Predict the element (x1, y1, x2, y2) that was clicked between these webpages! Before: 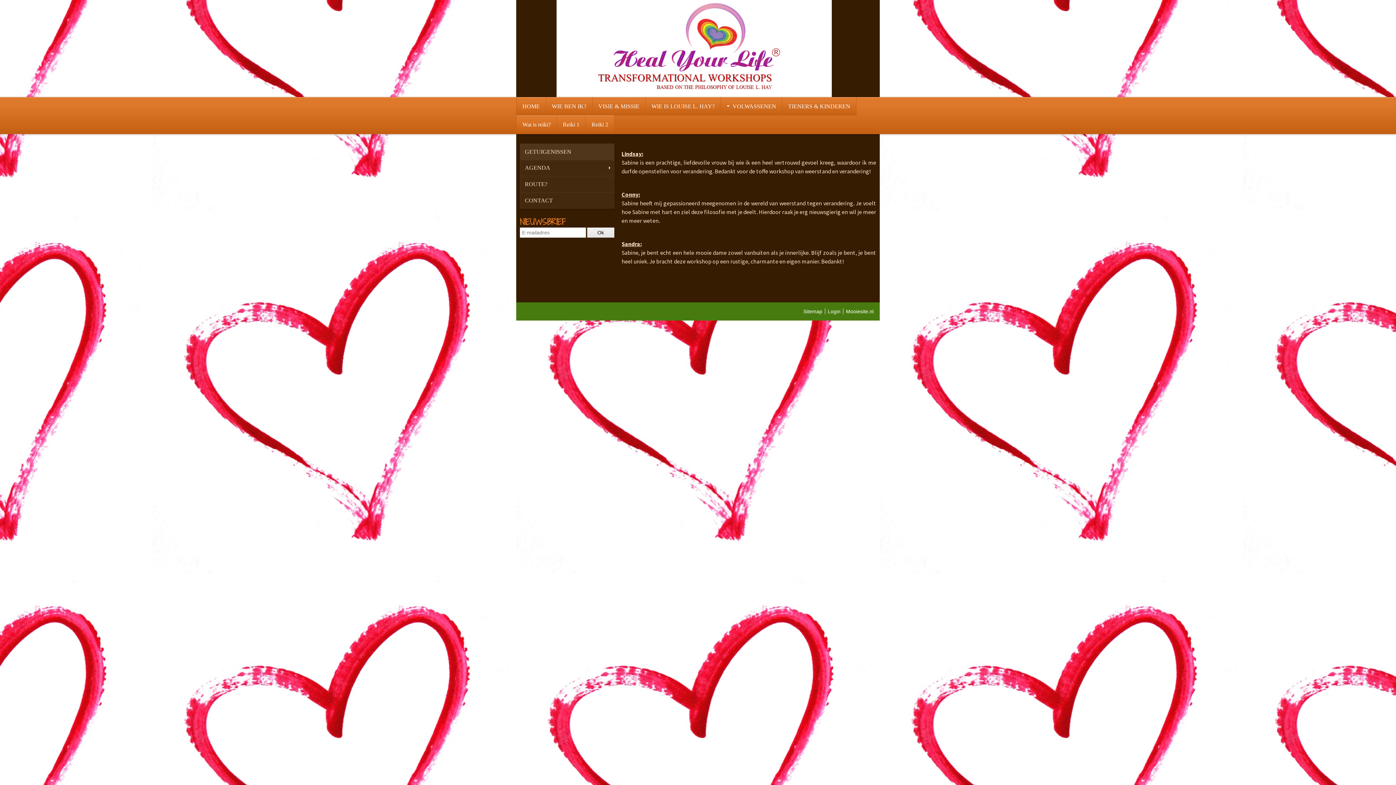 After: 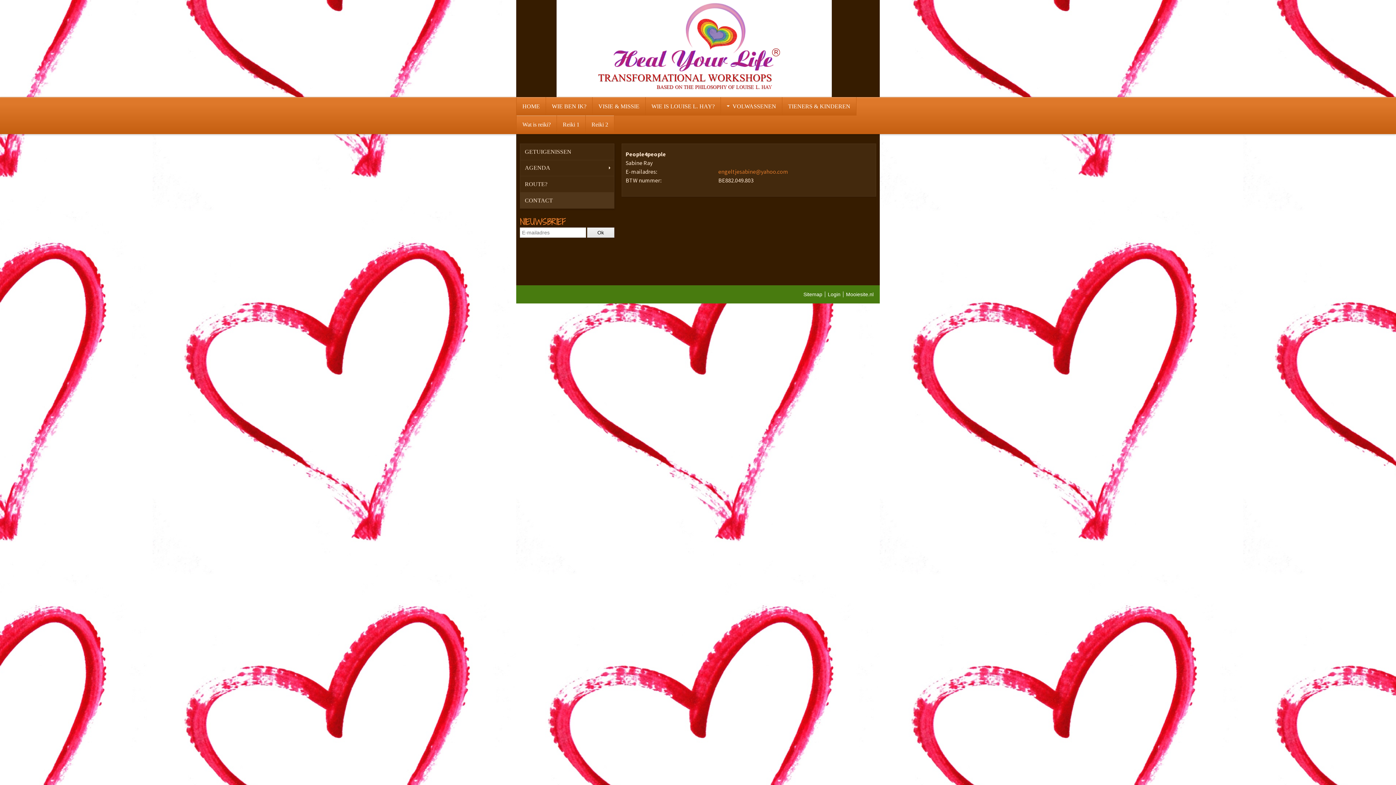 Action: bbox: (520, 192, 614, 208) label: CONTACT